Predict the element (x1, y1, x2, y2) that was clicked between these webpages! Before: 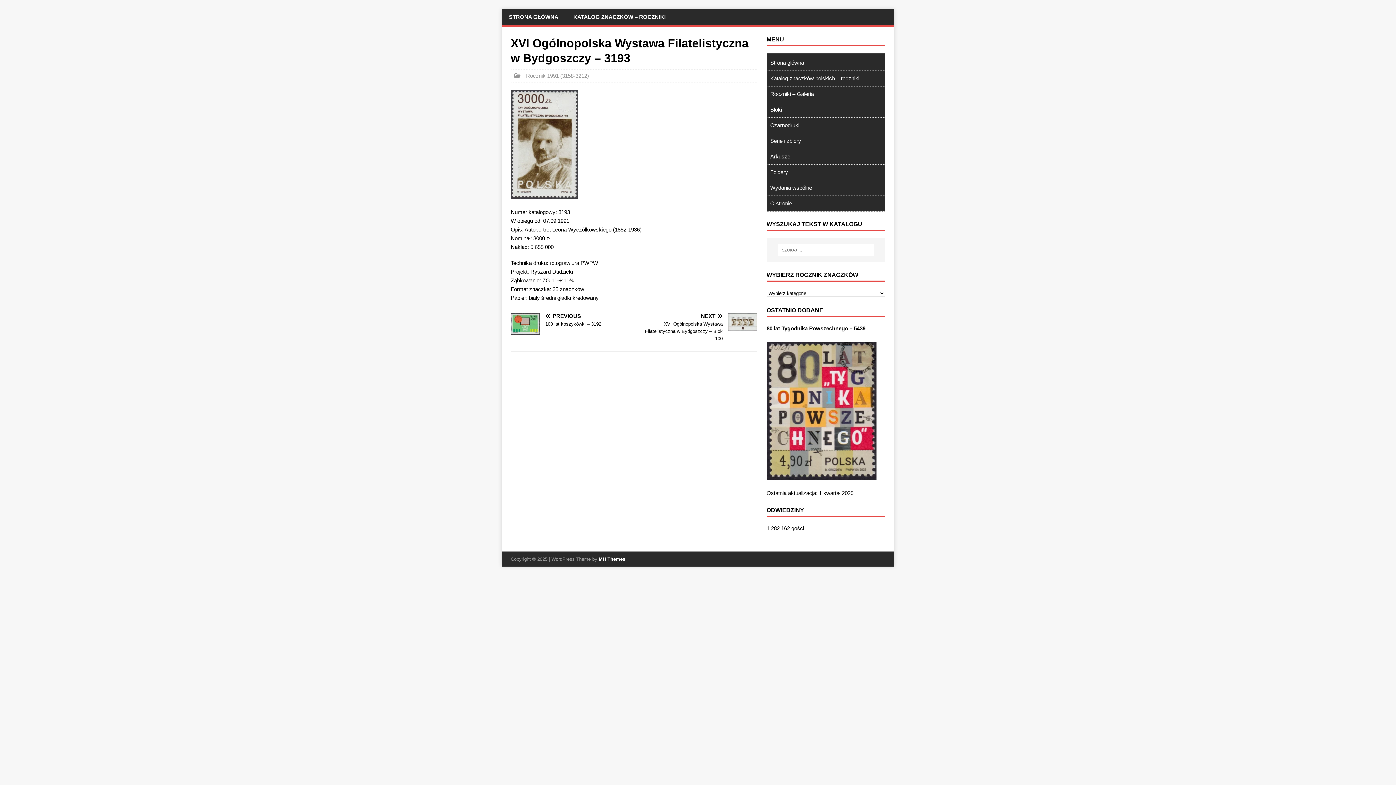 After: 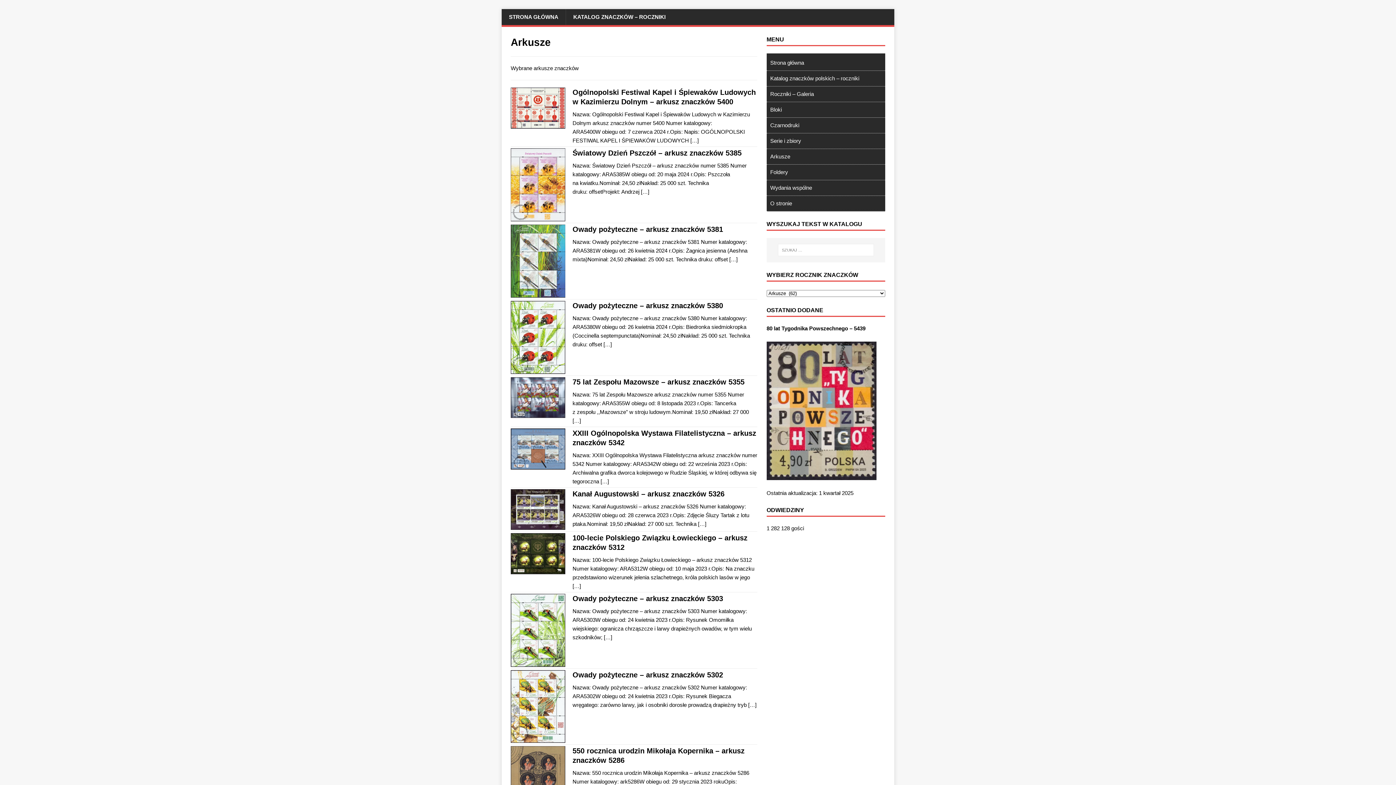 Action: bbox: (770, 150, 885, 162) label: Arkusze